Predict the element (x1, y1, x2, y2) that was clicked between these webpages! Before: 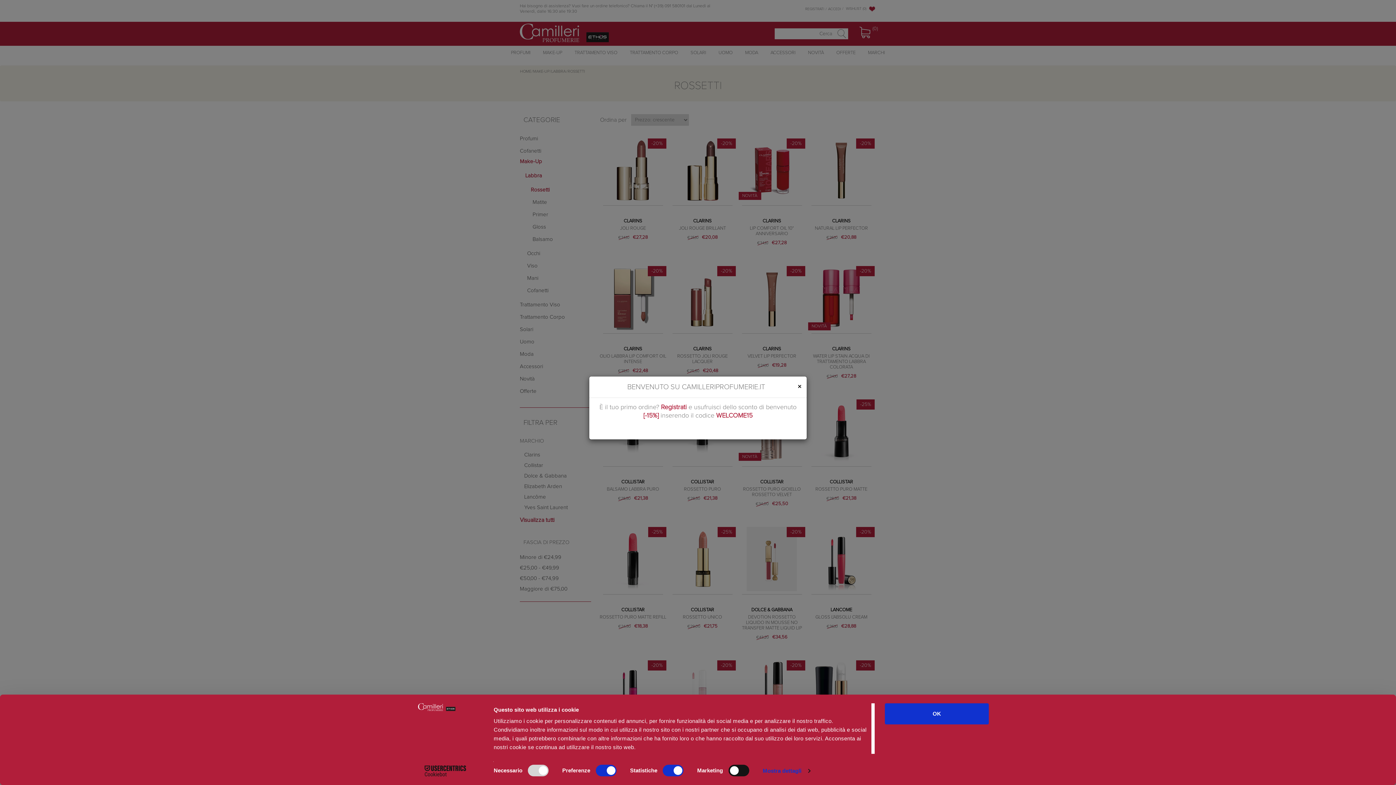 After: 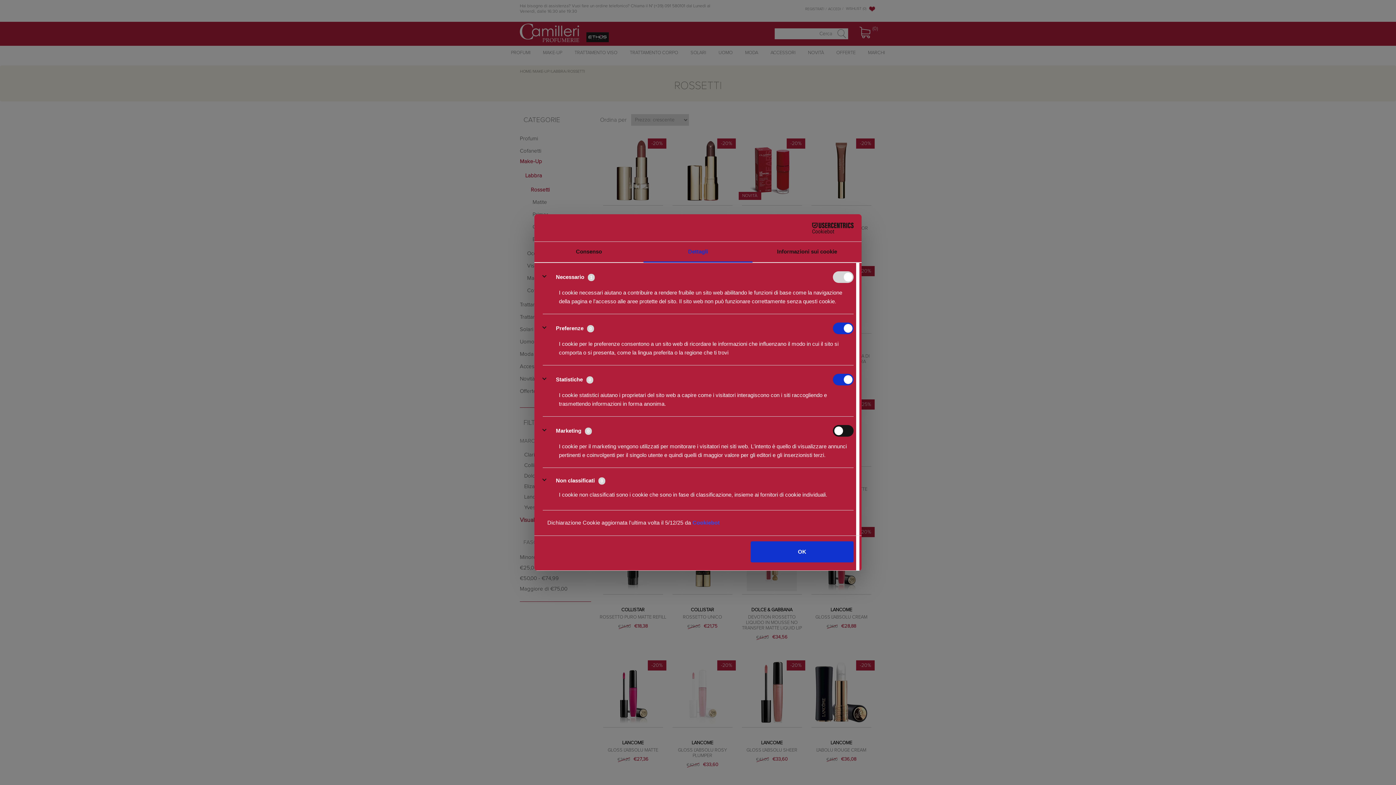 Action: bbox: (762, 765, 810, 776) label: Mostra dettagli